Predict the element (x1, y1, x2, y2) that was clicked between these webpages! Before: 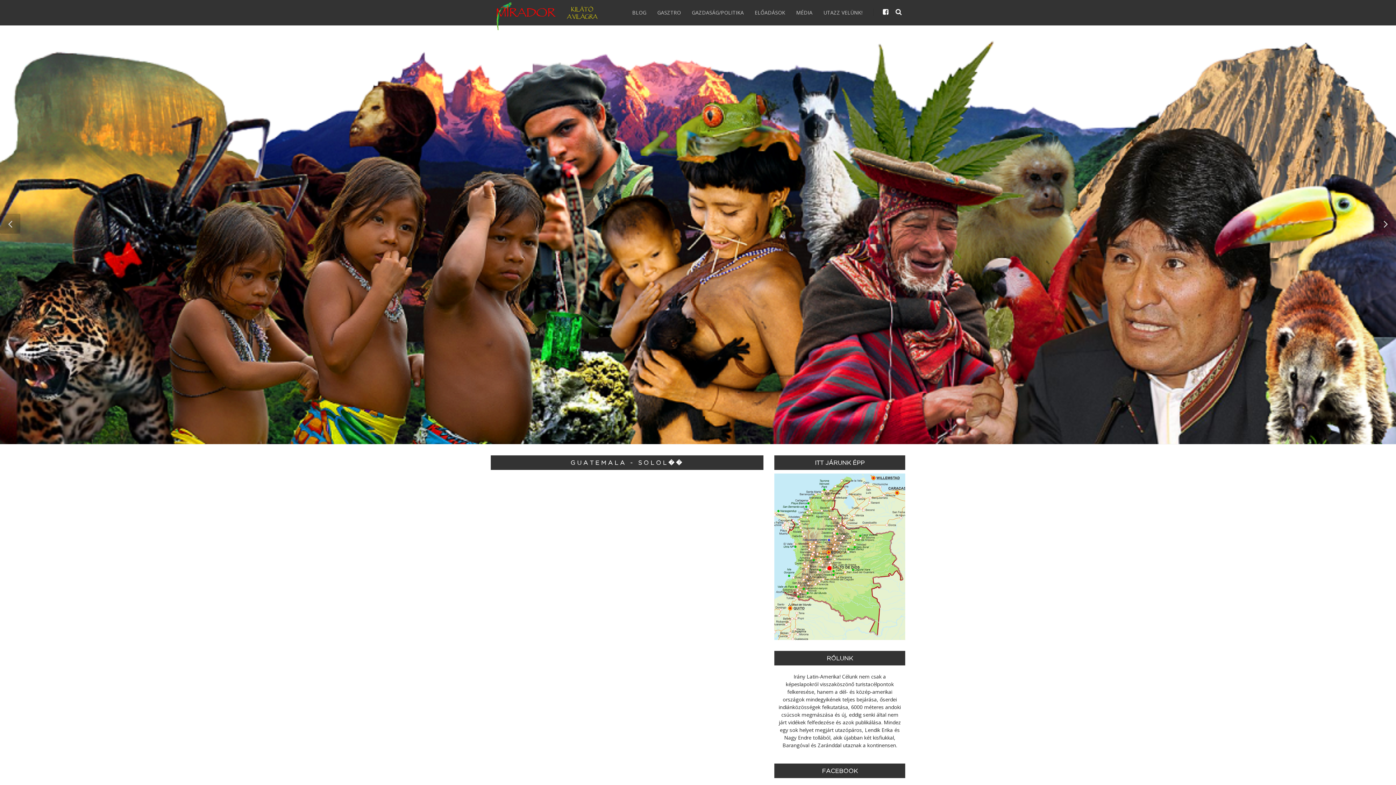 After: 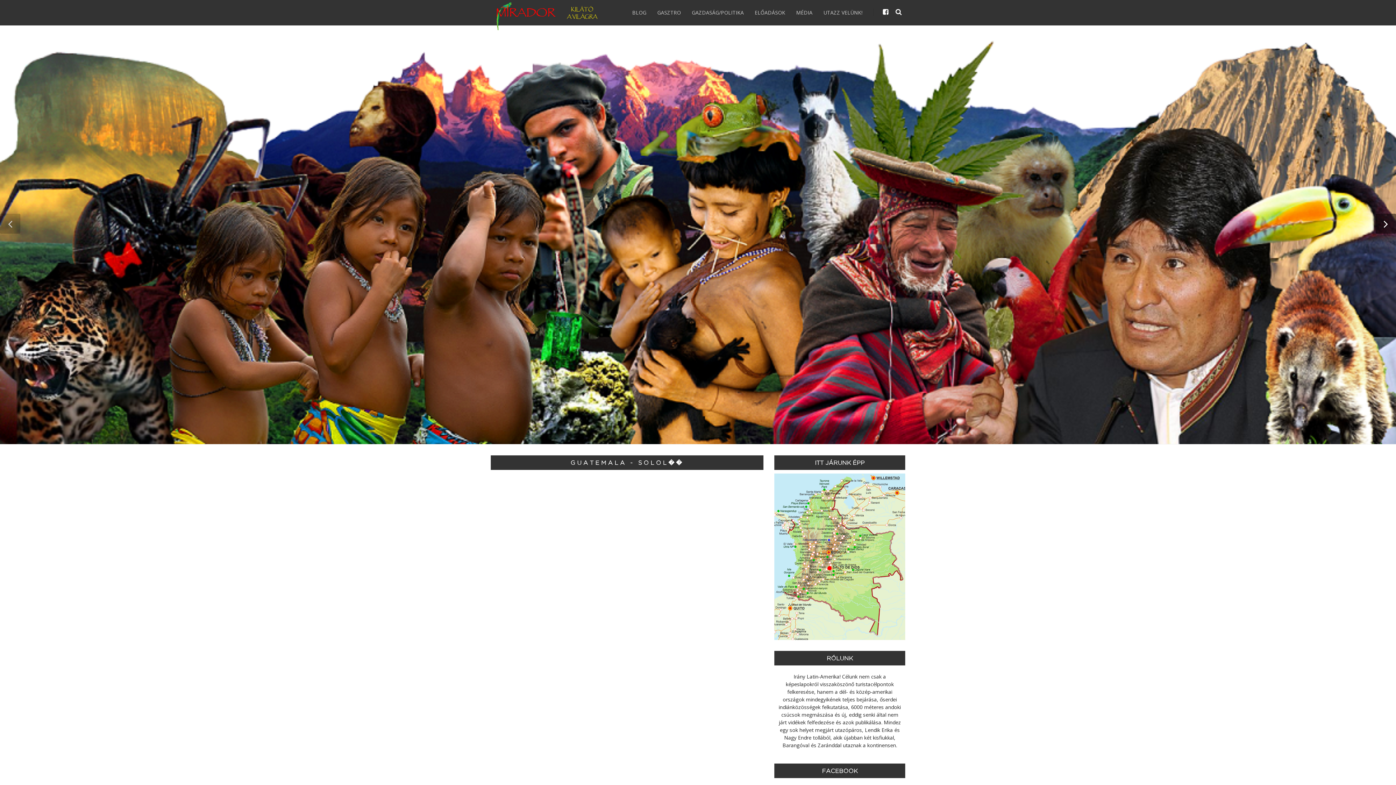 Action: bbox: (1376, 213, 1396, 233)